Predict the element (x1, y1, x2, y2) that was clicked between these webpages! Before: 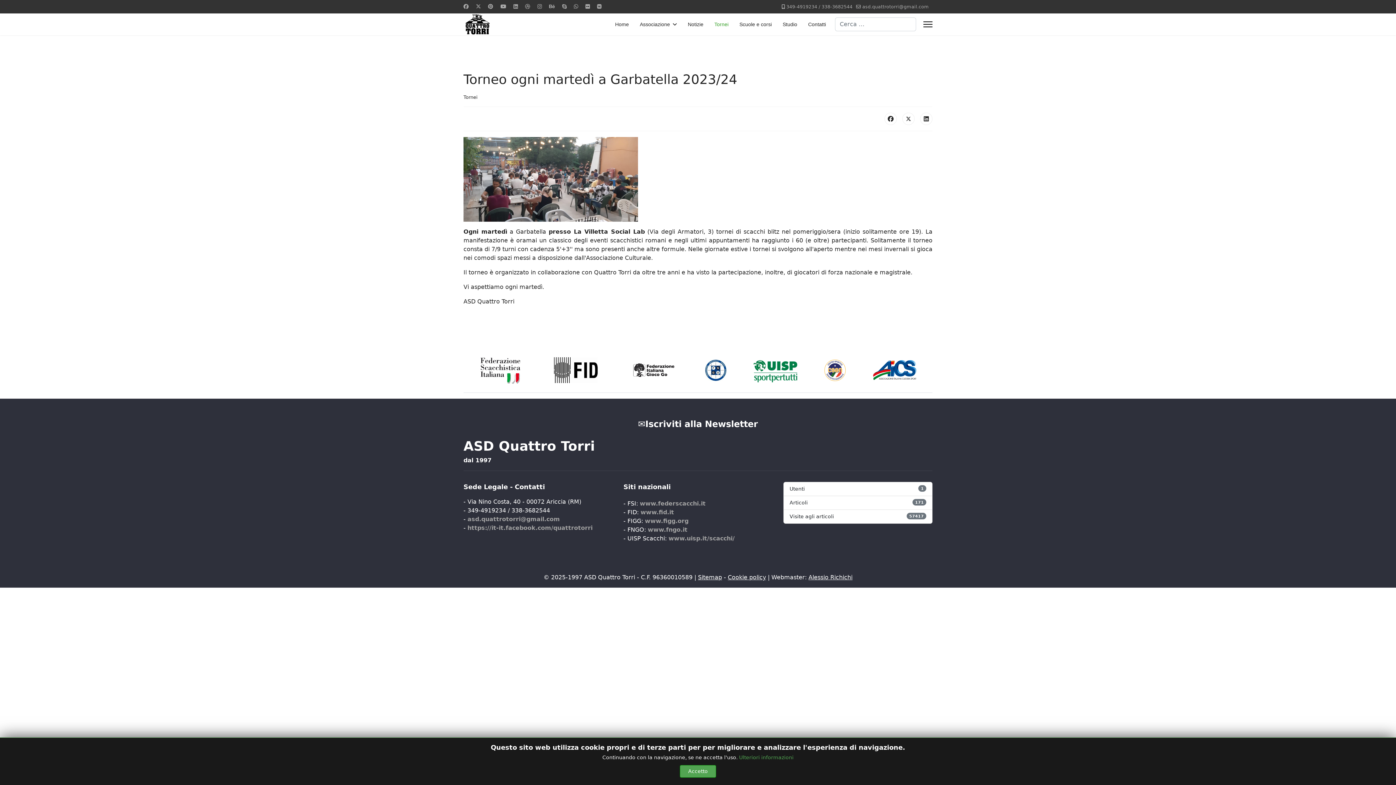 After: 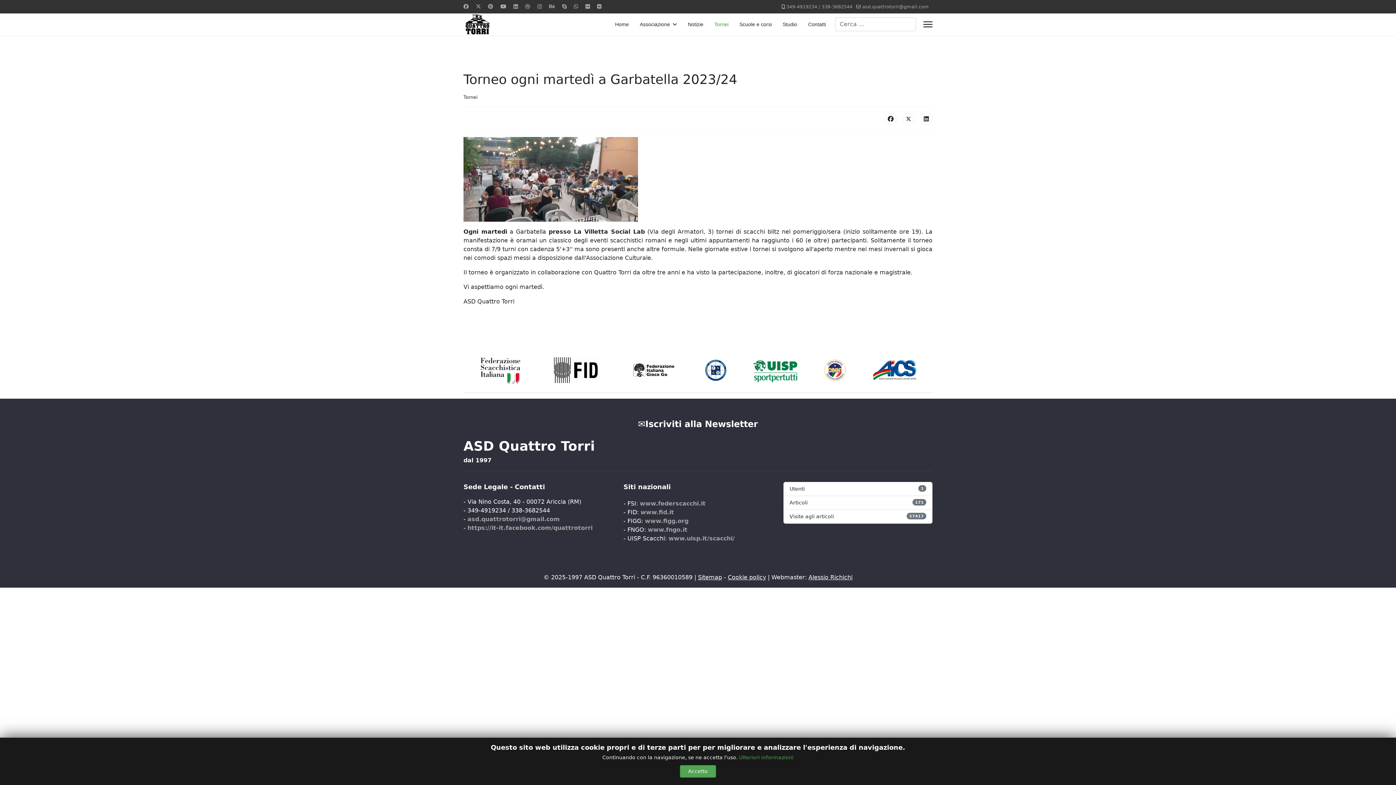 Action: label: Whatsapp bbox: (574, 3, 578, 9)